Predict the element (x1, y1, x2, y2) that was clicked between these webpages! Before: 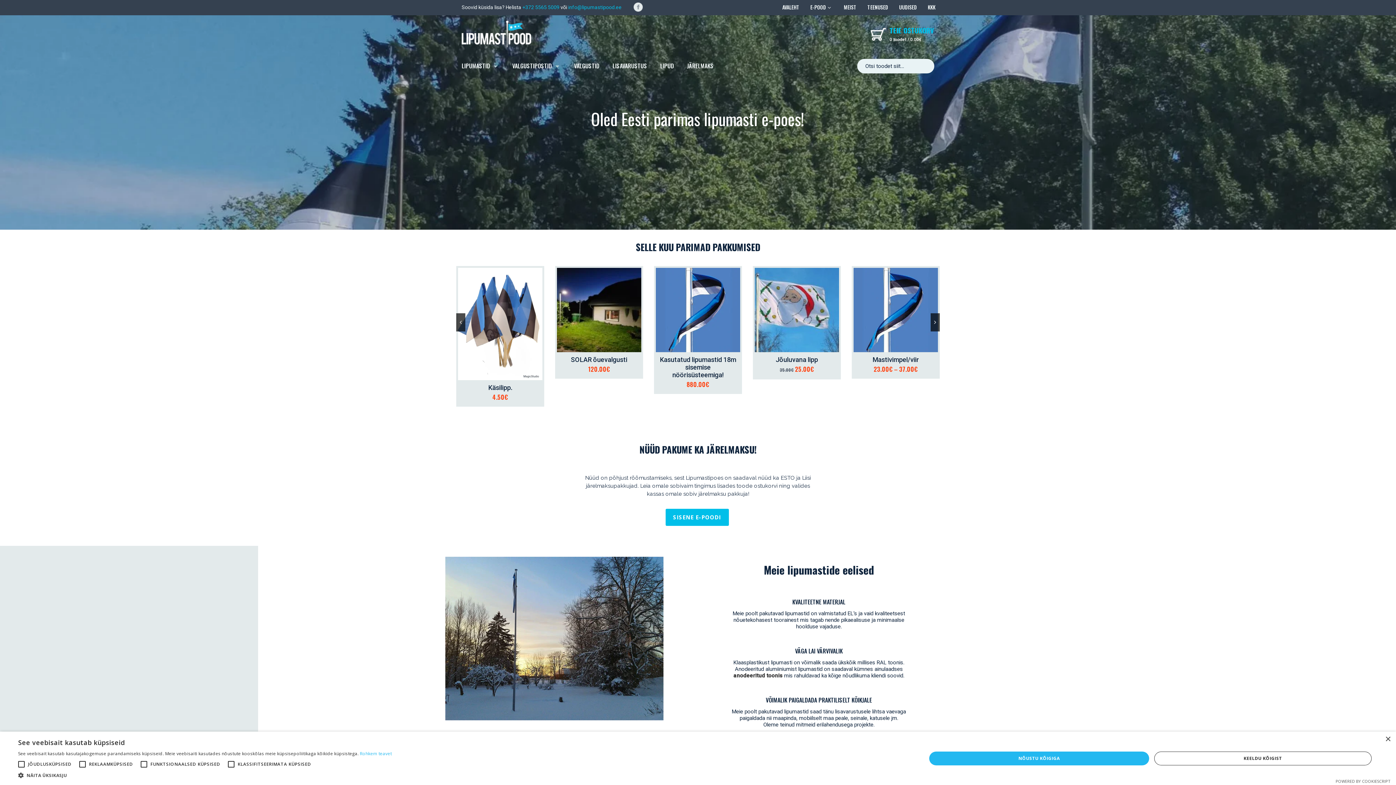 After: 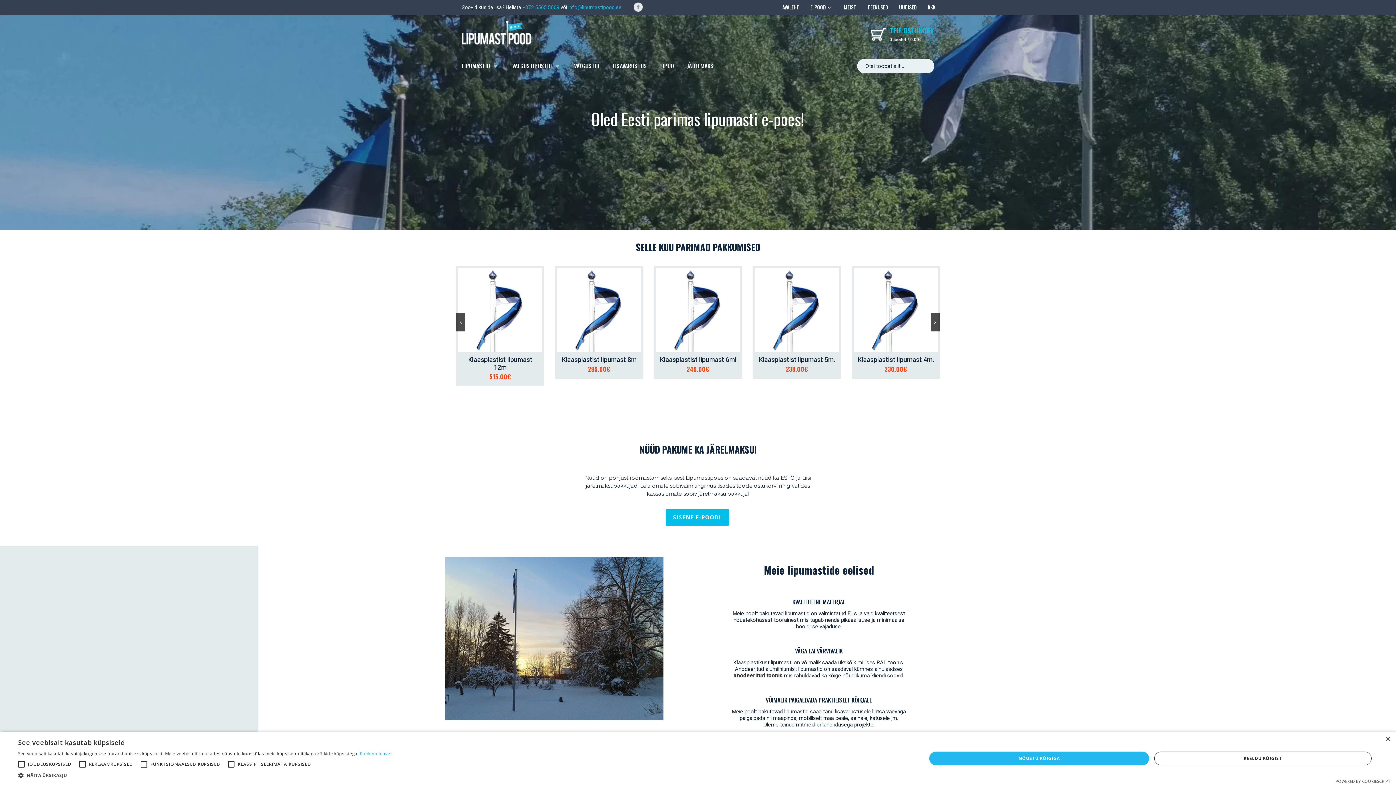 Action: label: info@lipumastipood.ee bbox: (568, 4, 621, 10)